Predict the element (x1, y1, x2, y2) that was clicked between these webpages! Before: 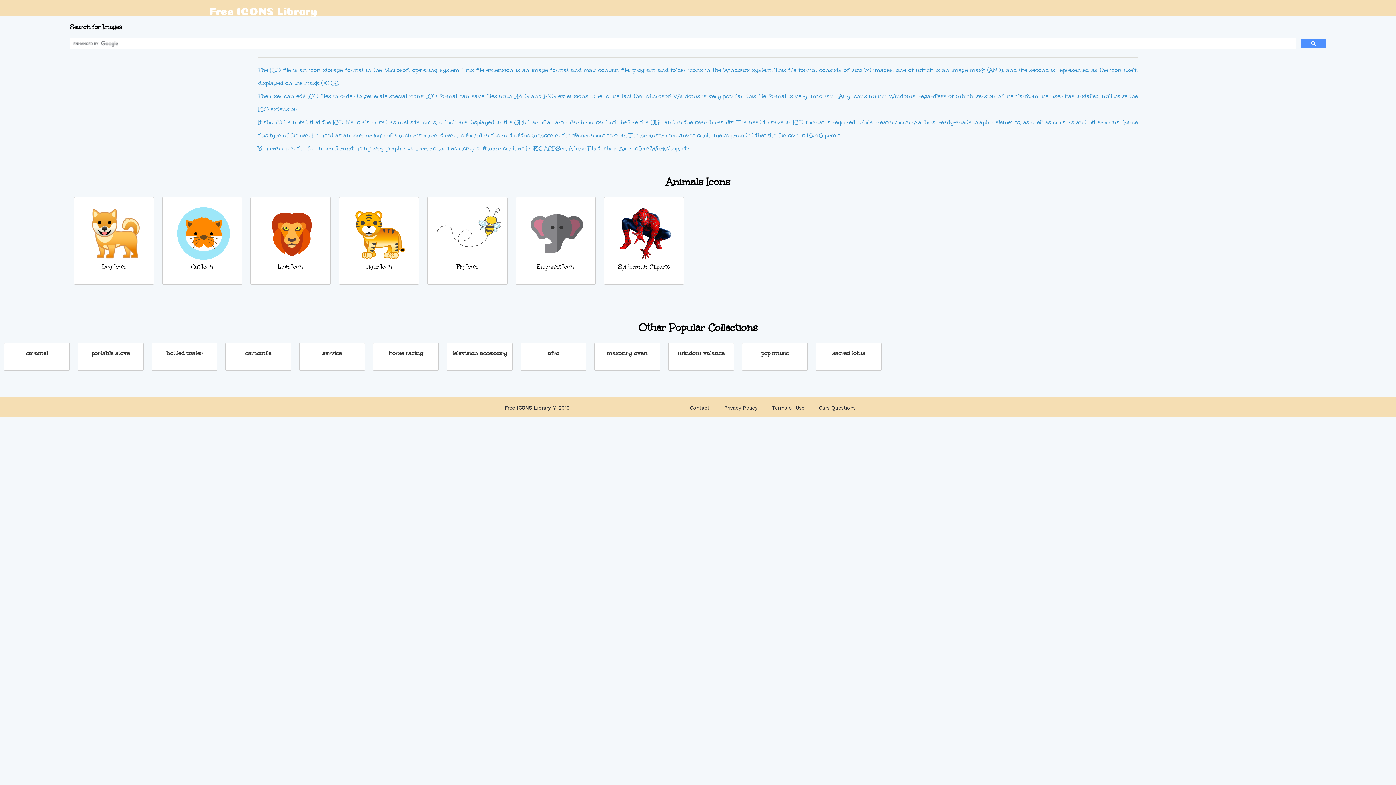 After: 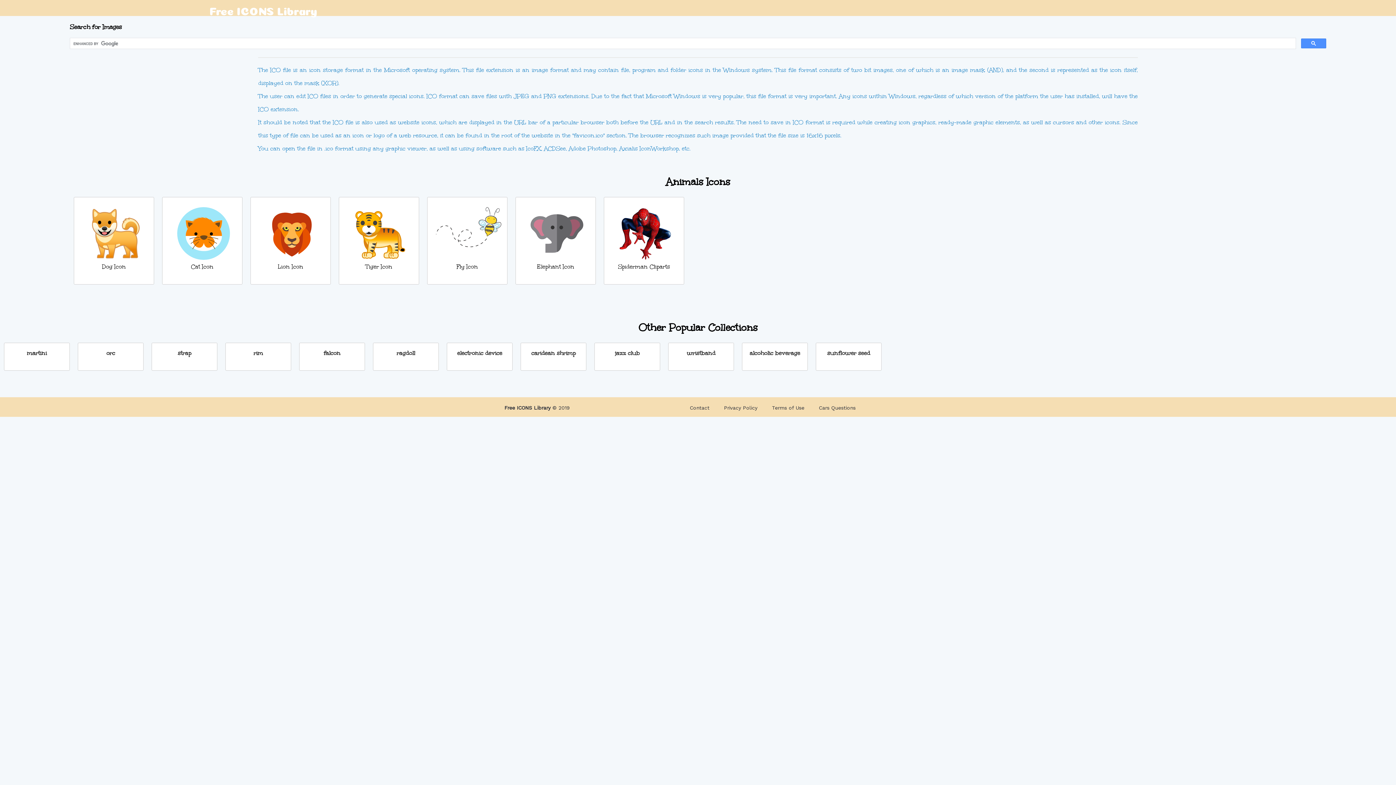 Action: label: Terms of Use bbox: (772, 405, 804, 411)